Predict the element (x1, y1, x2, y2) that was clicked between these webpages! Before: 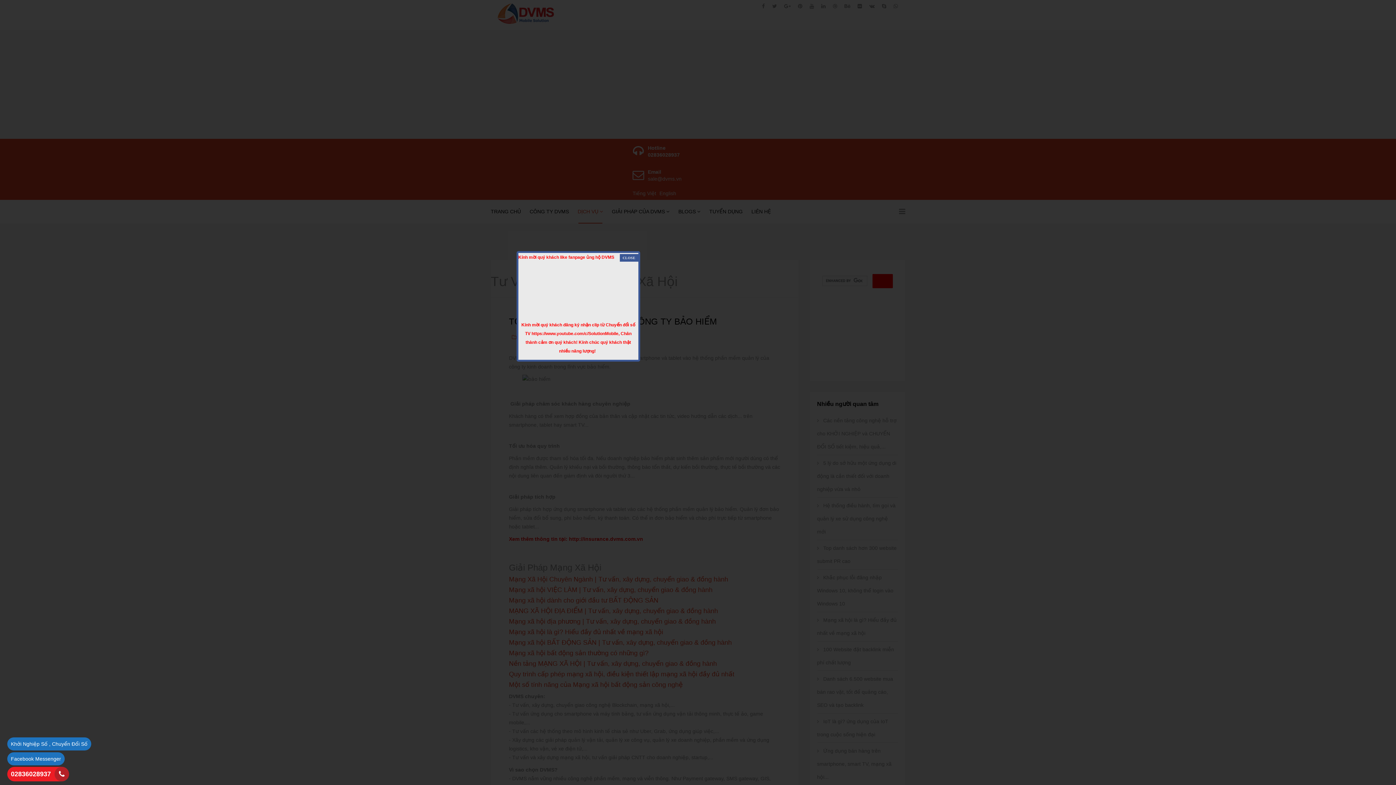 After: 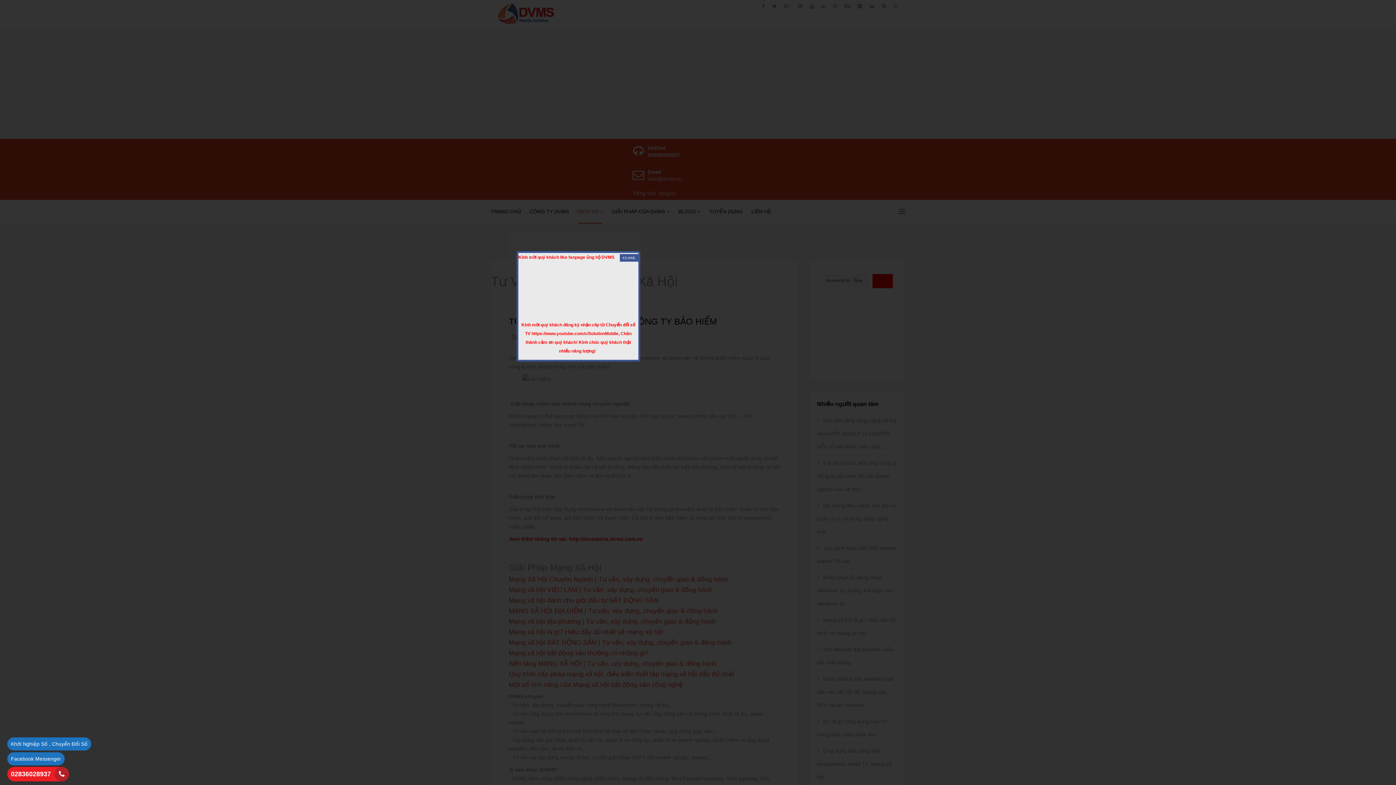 Action: label: 02836028937 bbox: (7, 770, 50, 778)